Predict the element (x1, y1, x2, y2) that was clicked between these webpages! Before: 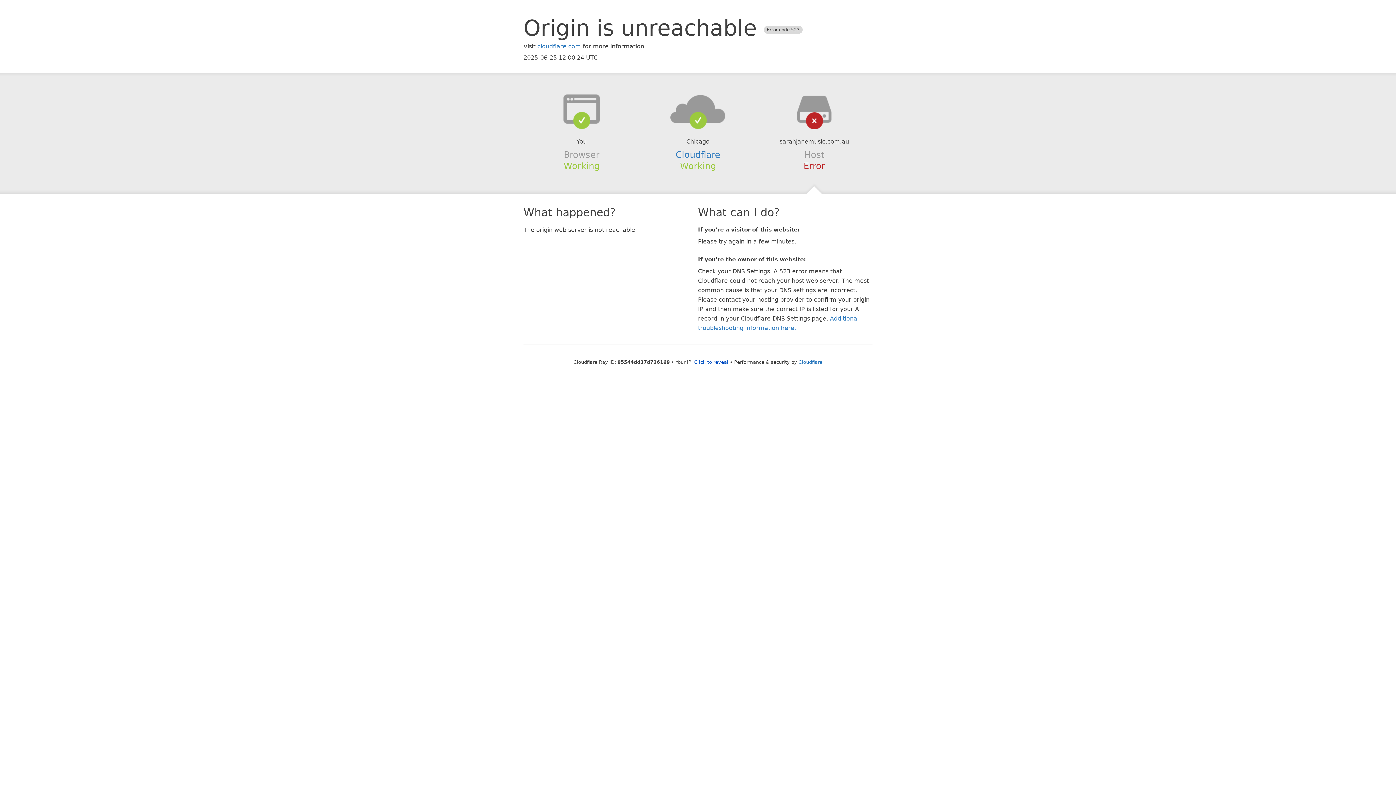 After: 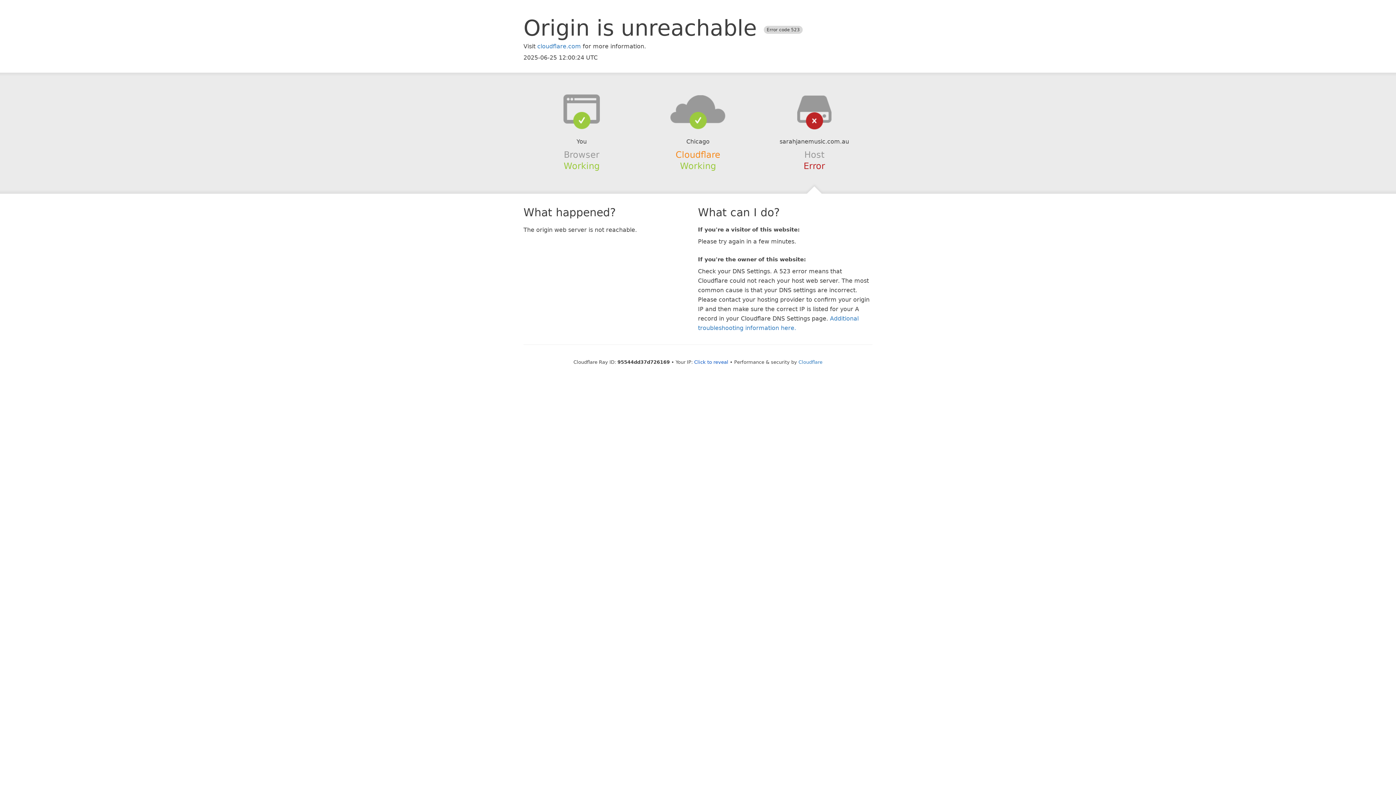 Action: label: Cloudflare bbox: (675, 149, 720, 159)